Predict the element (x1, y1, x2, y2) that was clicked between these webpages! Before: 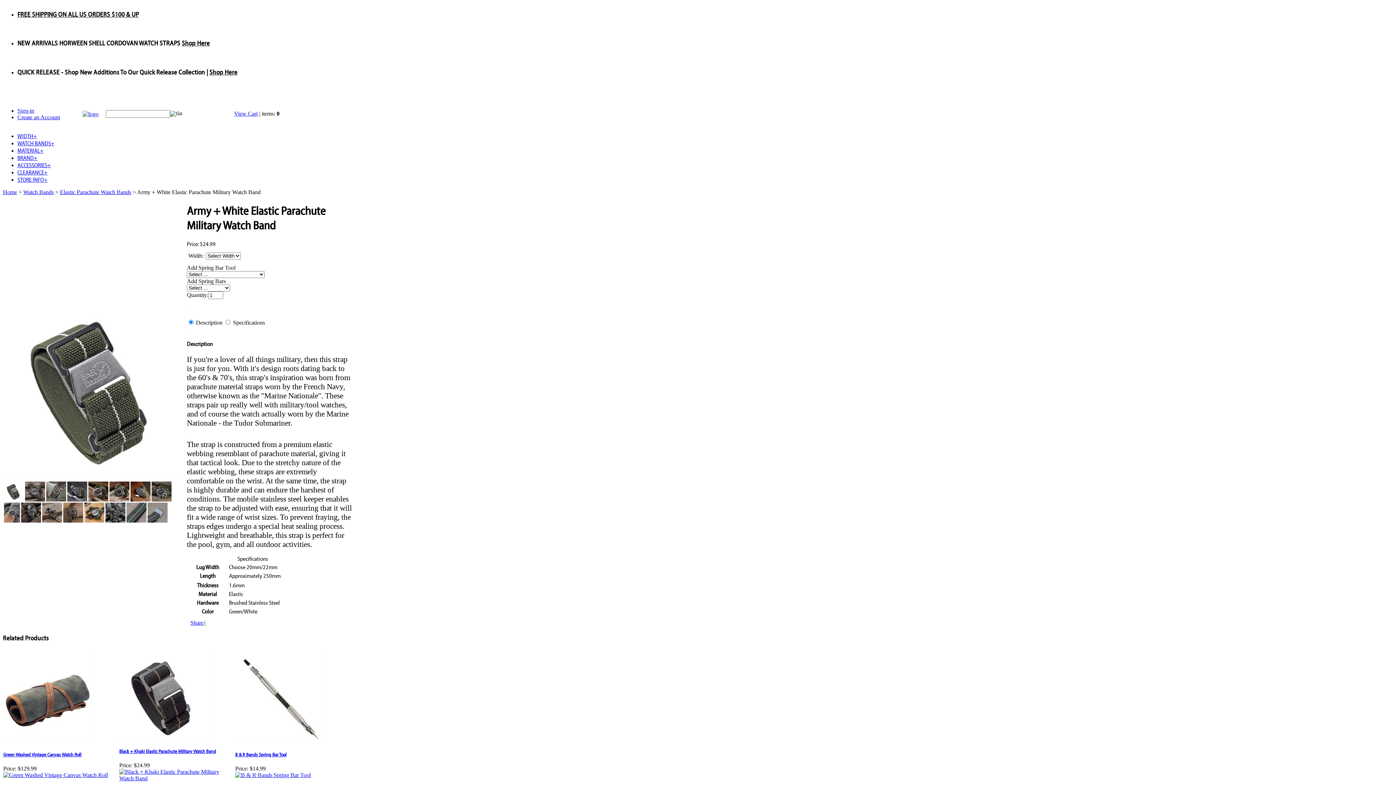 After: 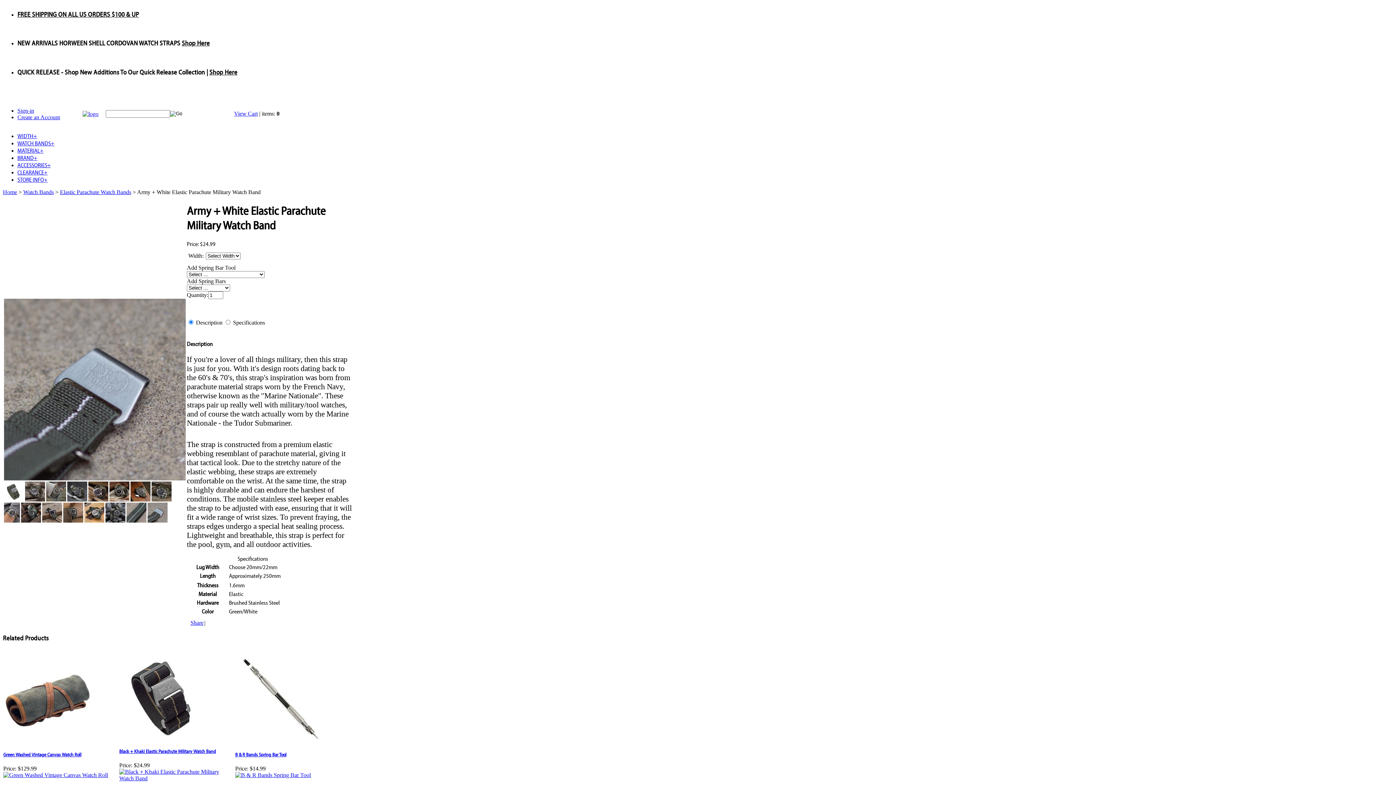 Action: bbox: (147, 517, 168, 524)